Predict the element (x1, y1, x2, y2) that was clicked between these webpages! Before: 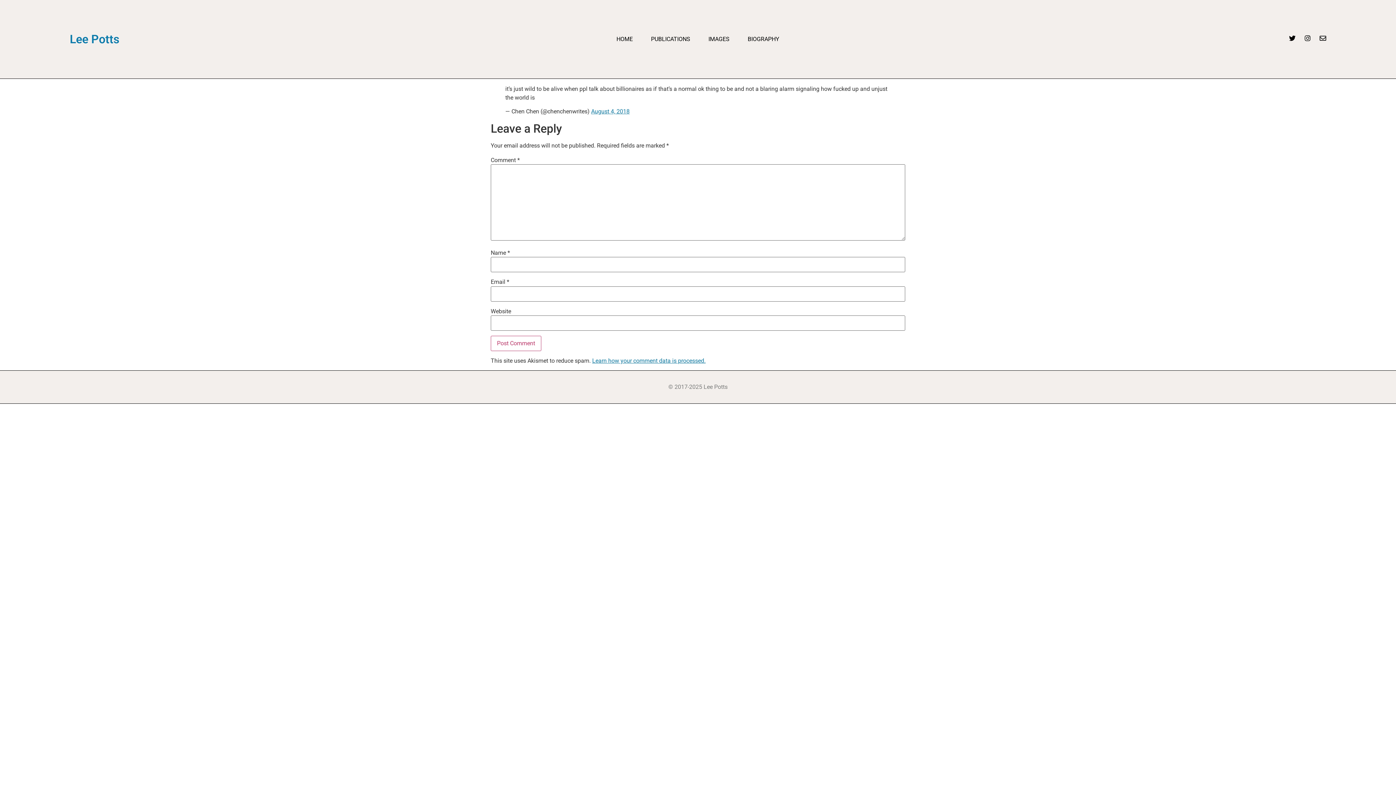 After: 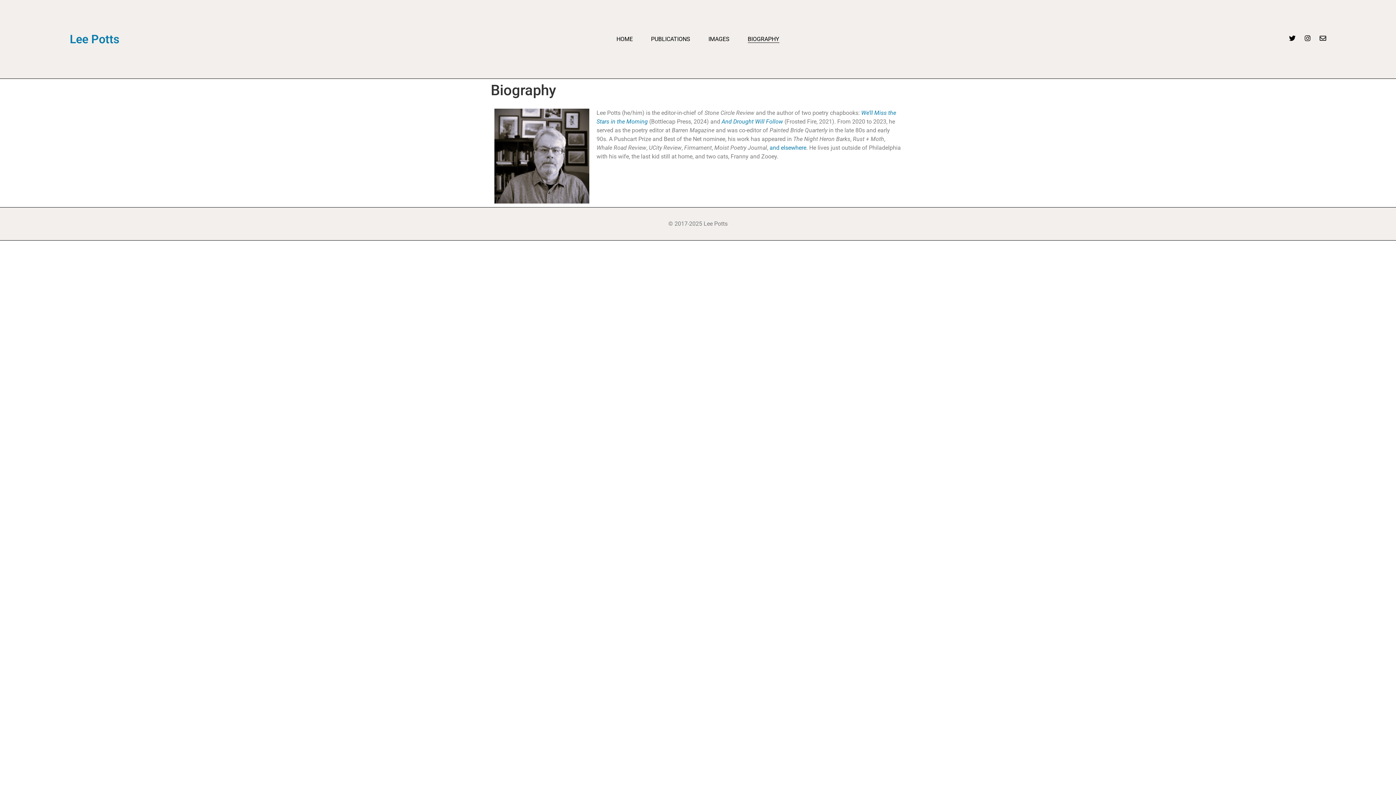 Action: bbox: (747, 35, 779, 42) label: BIOGRAPHY